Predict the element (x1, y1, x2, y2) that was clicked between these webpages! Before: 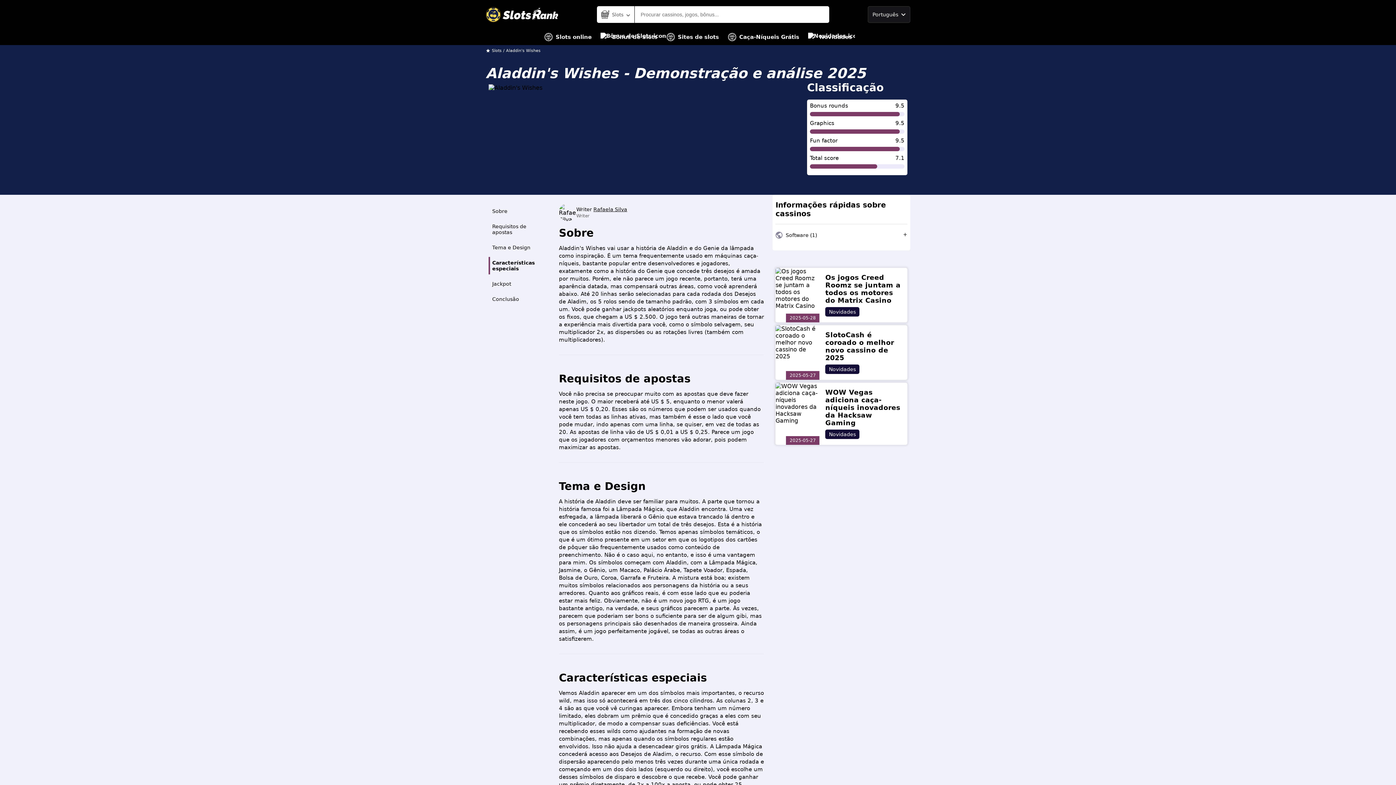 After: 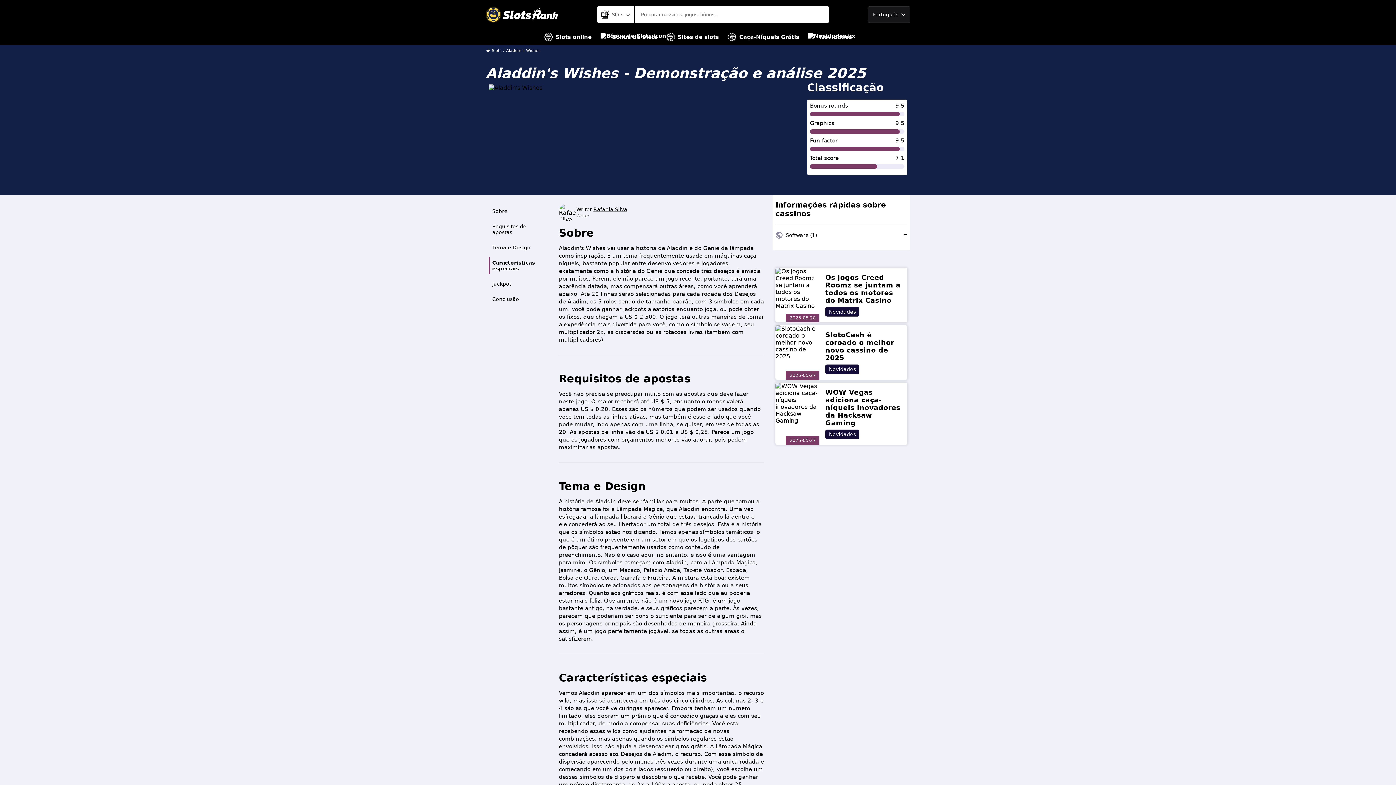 Action: label: Aladdin's Wishes bbox: (506, 48, 540, 53)